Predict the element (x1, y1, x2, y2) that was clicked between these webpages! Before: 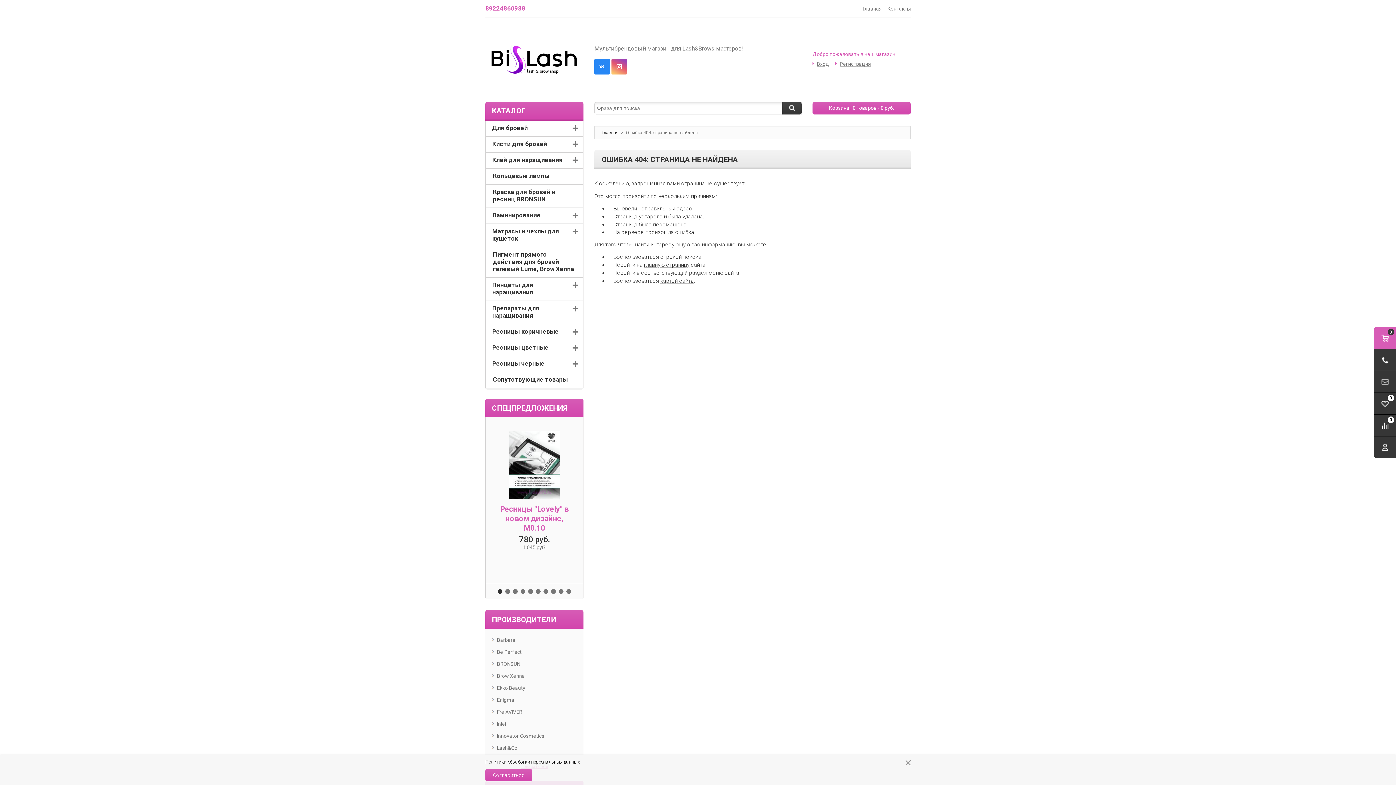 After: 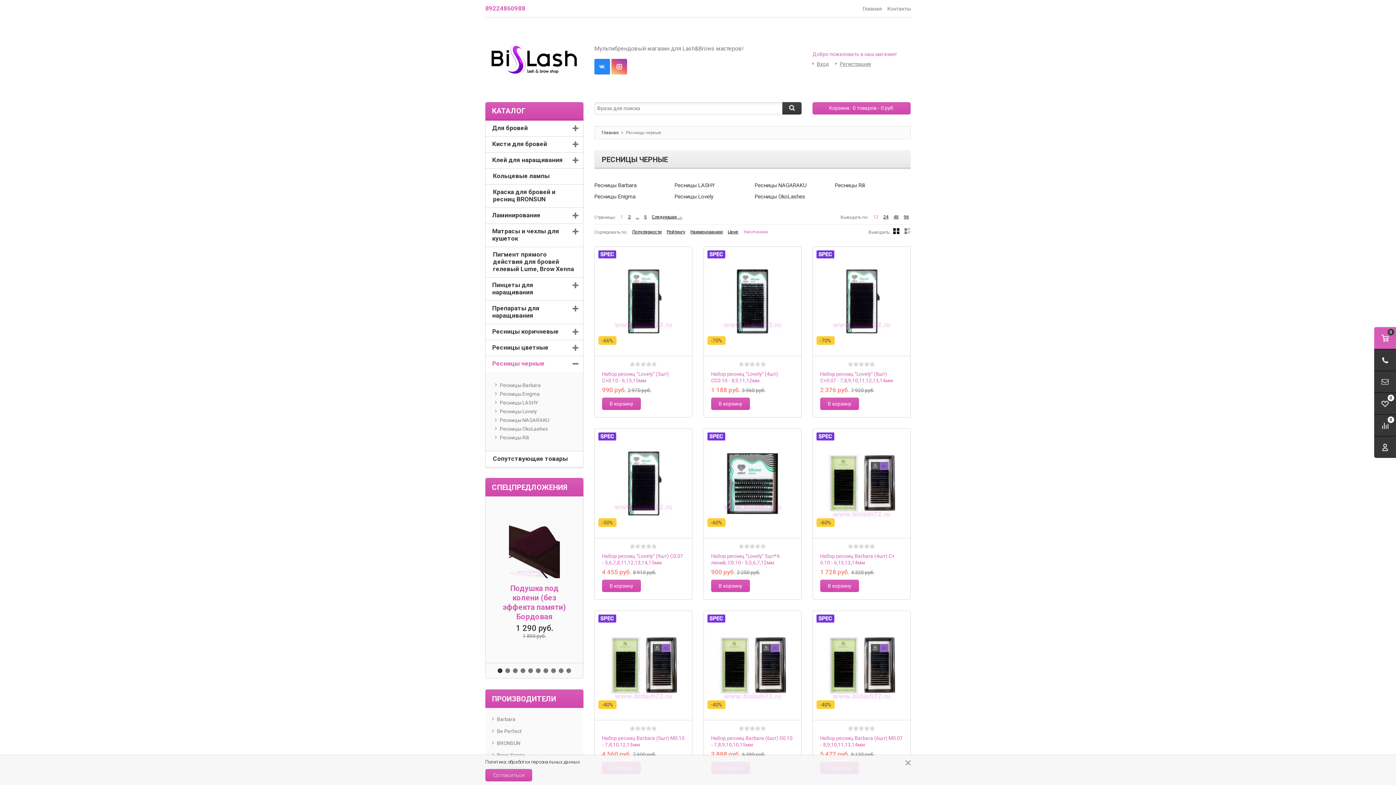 Action: label: Ресницы черные bbox: (485, 356, 583, 372)